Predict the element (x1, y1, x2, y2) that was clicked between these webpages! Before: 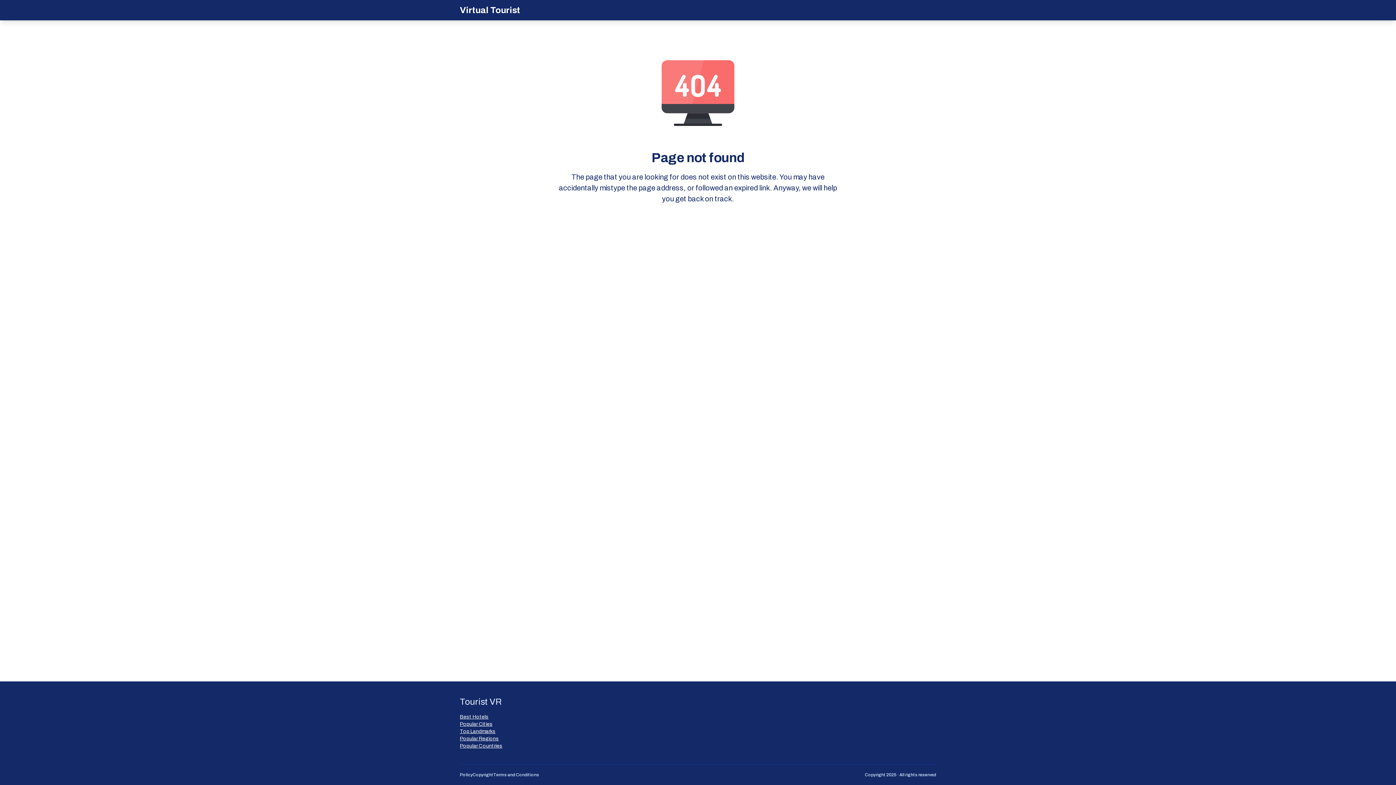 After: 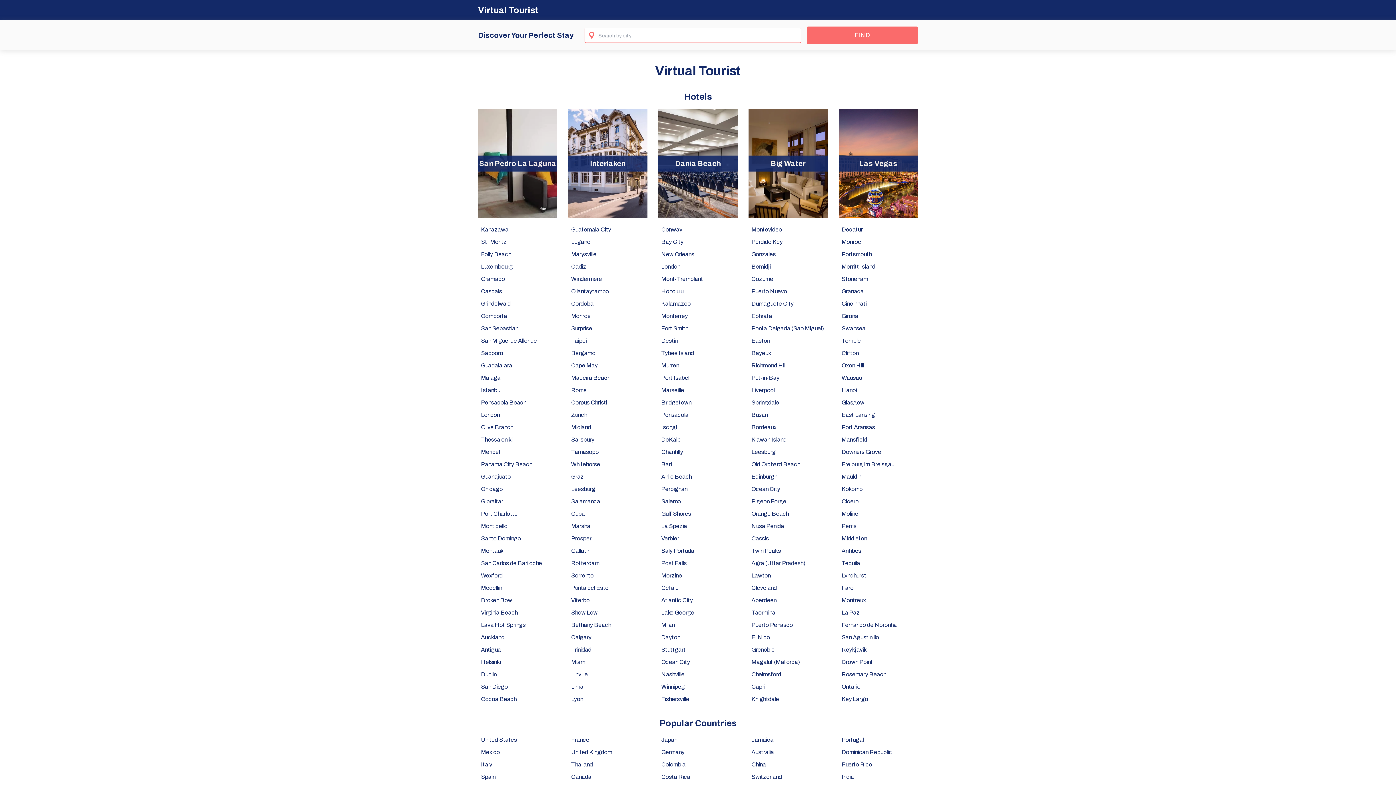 Action: label: Virtual Tourist bbox: (460, 4, 520, 16)